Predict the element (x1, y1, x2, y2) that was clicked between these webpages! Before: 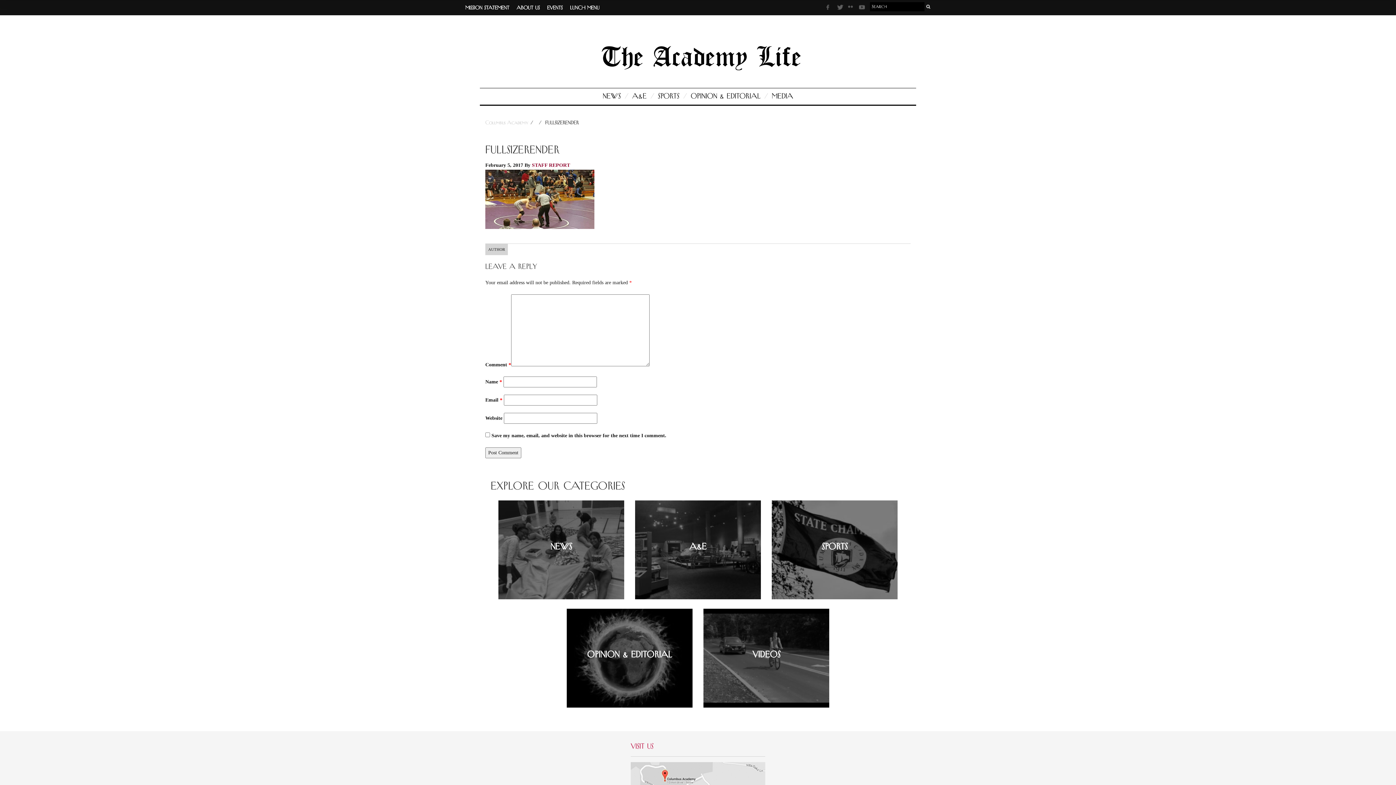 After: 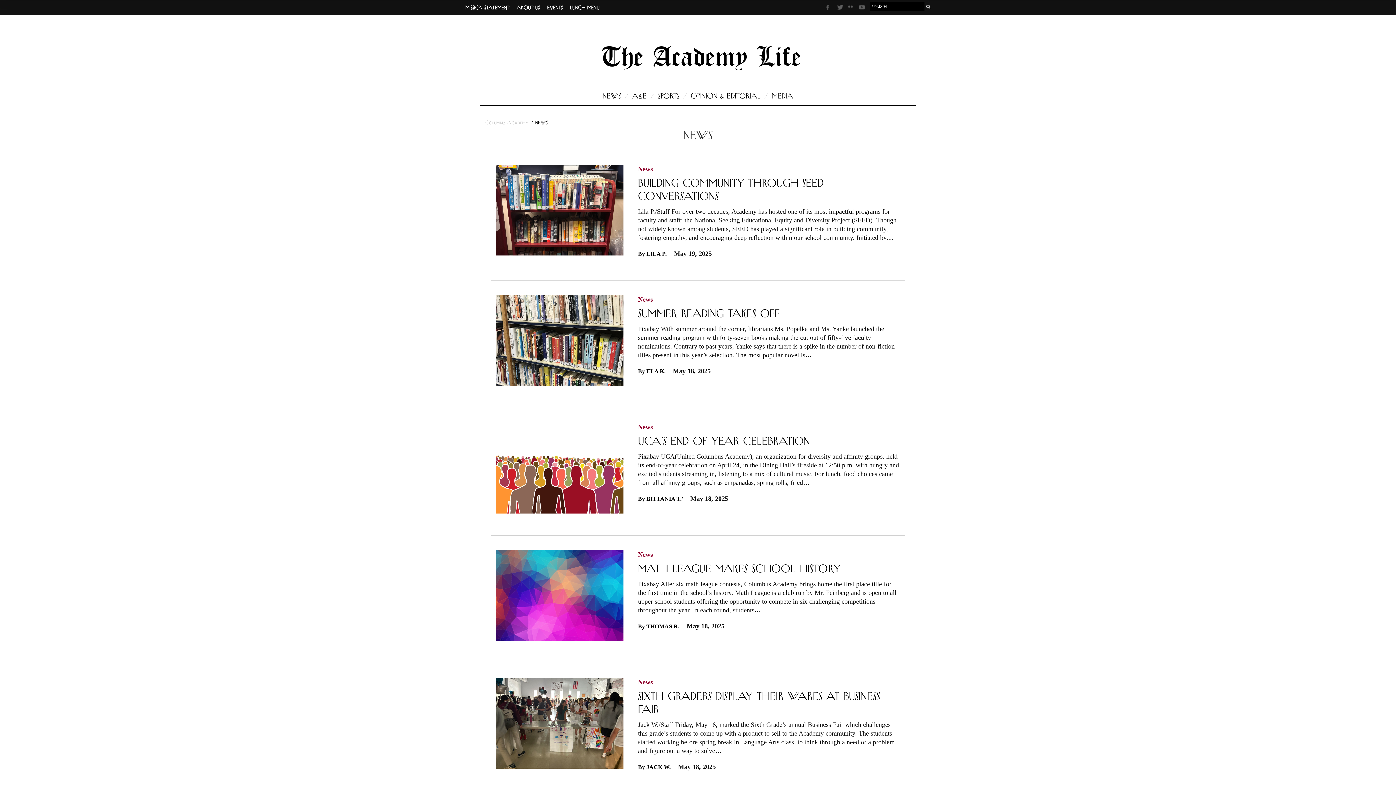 Action: label: NEWS bbox: (599, 88, 624, 104)